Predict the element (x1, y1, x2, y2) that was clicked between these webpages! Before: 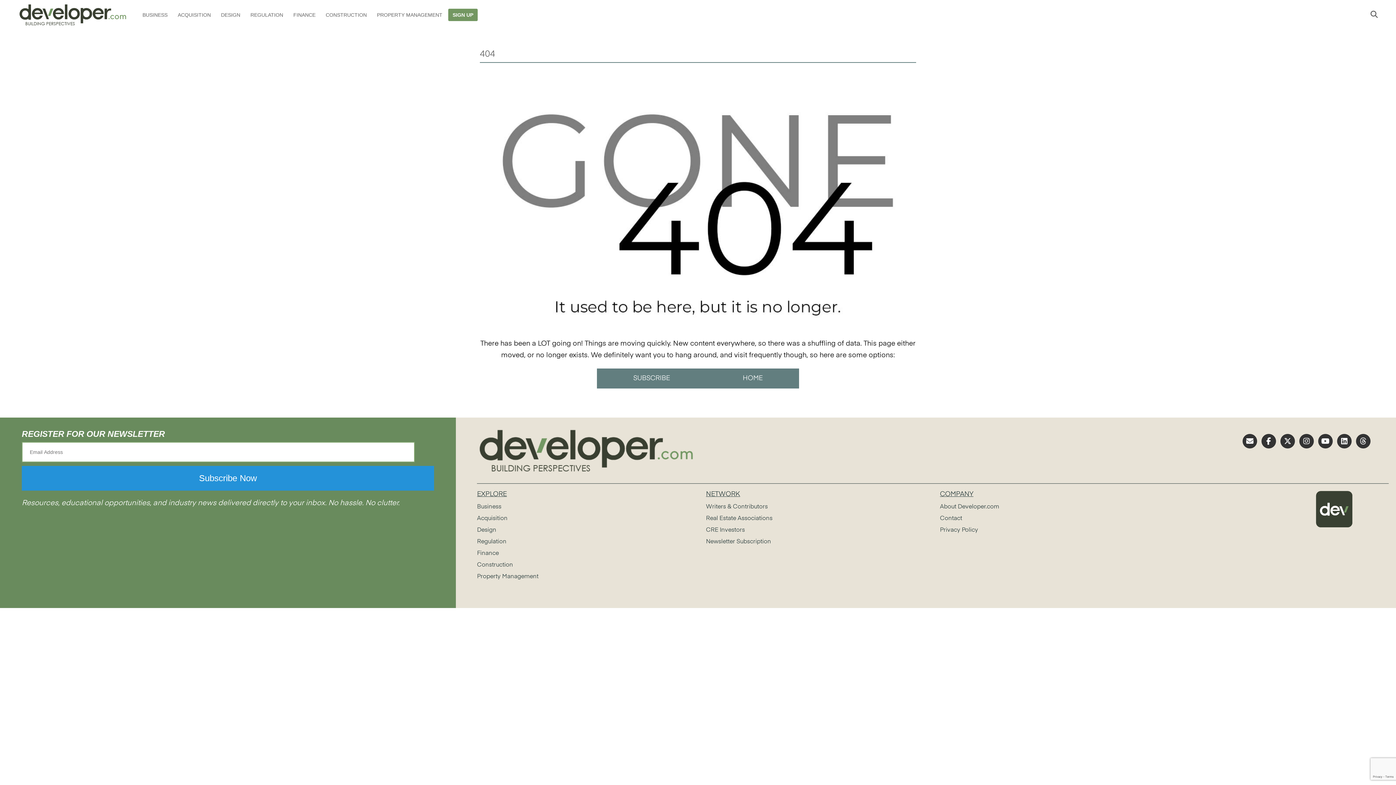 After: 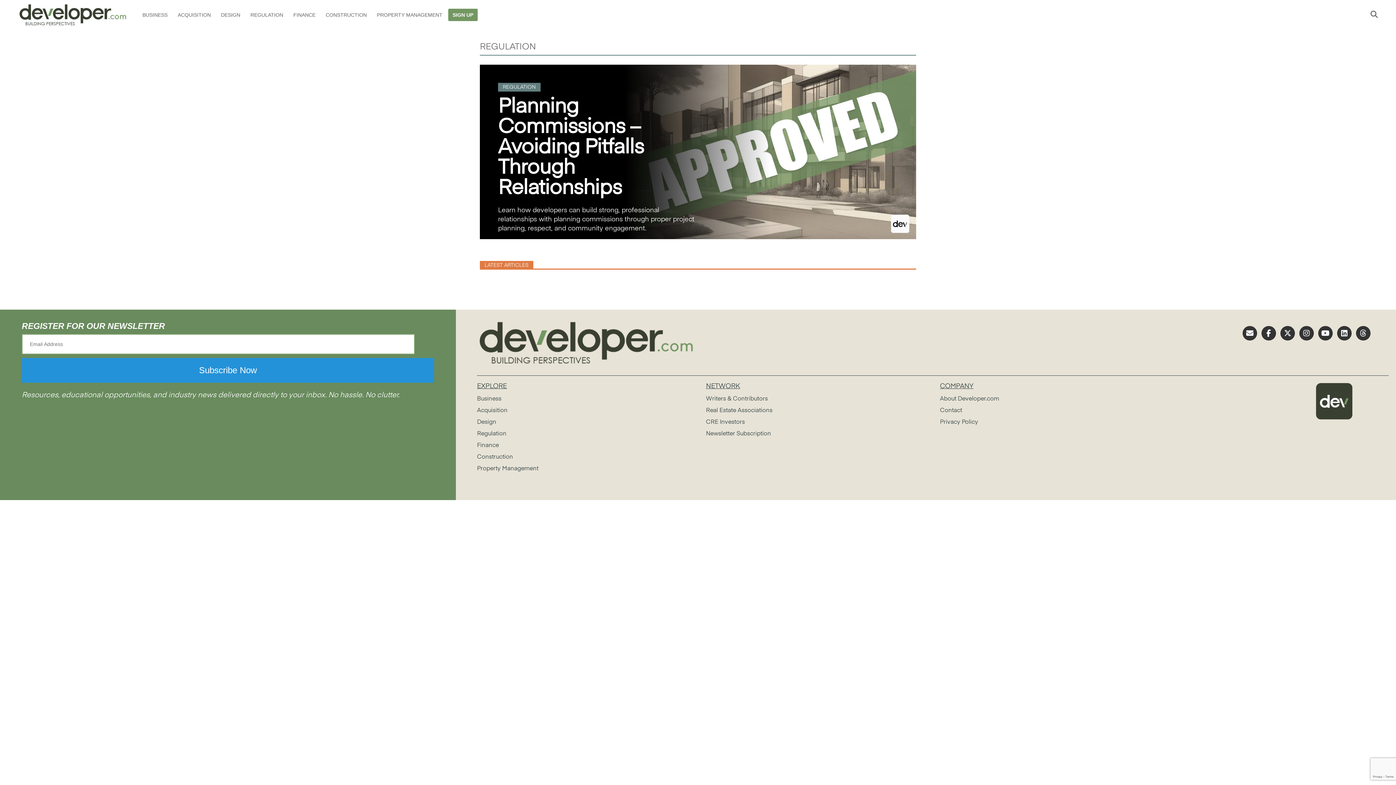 Action: label: Regulation bbox: (477, 539, 506, 545)